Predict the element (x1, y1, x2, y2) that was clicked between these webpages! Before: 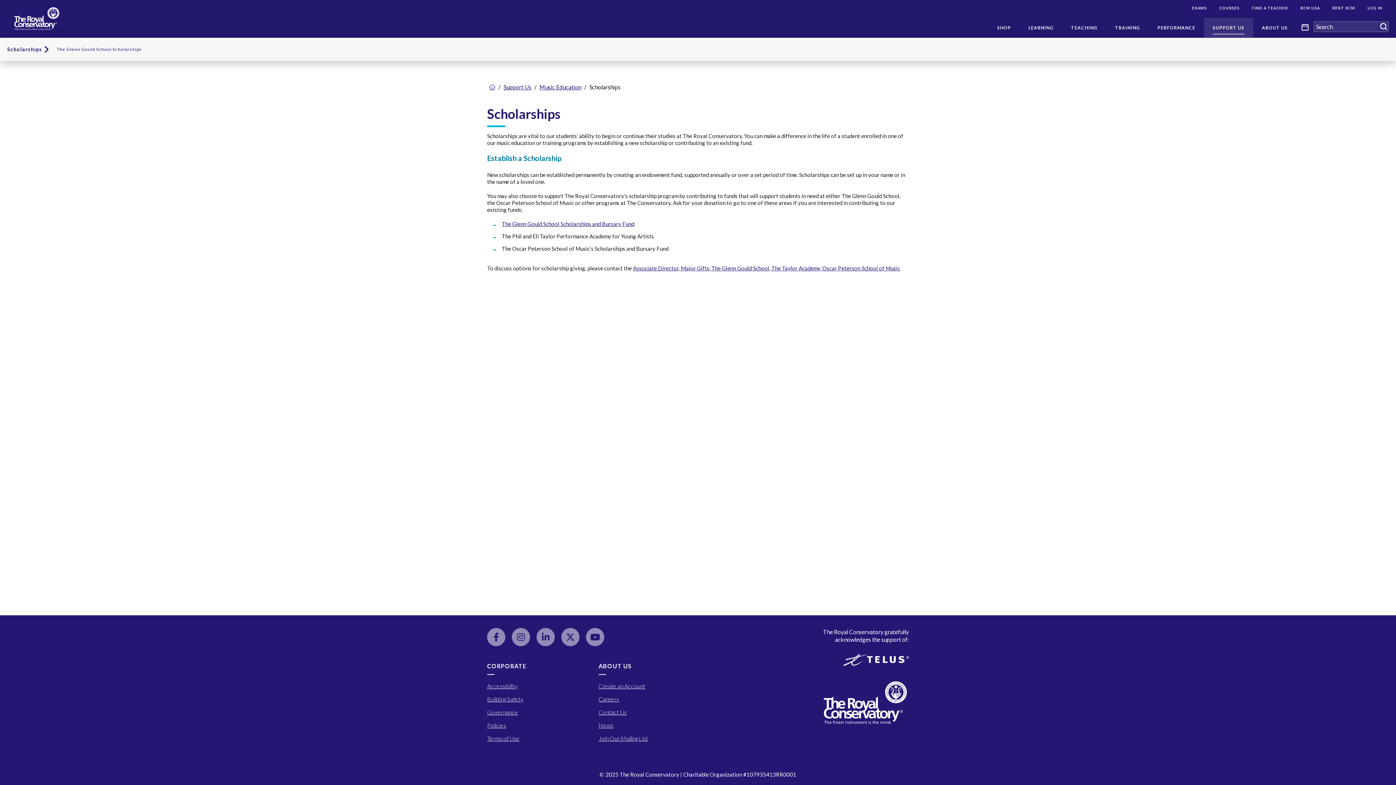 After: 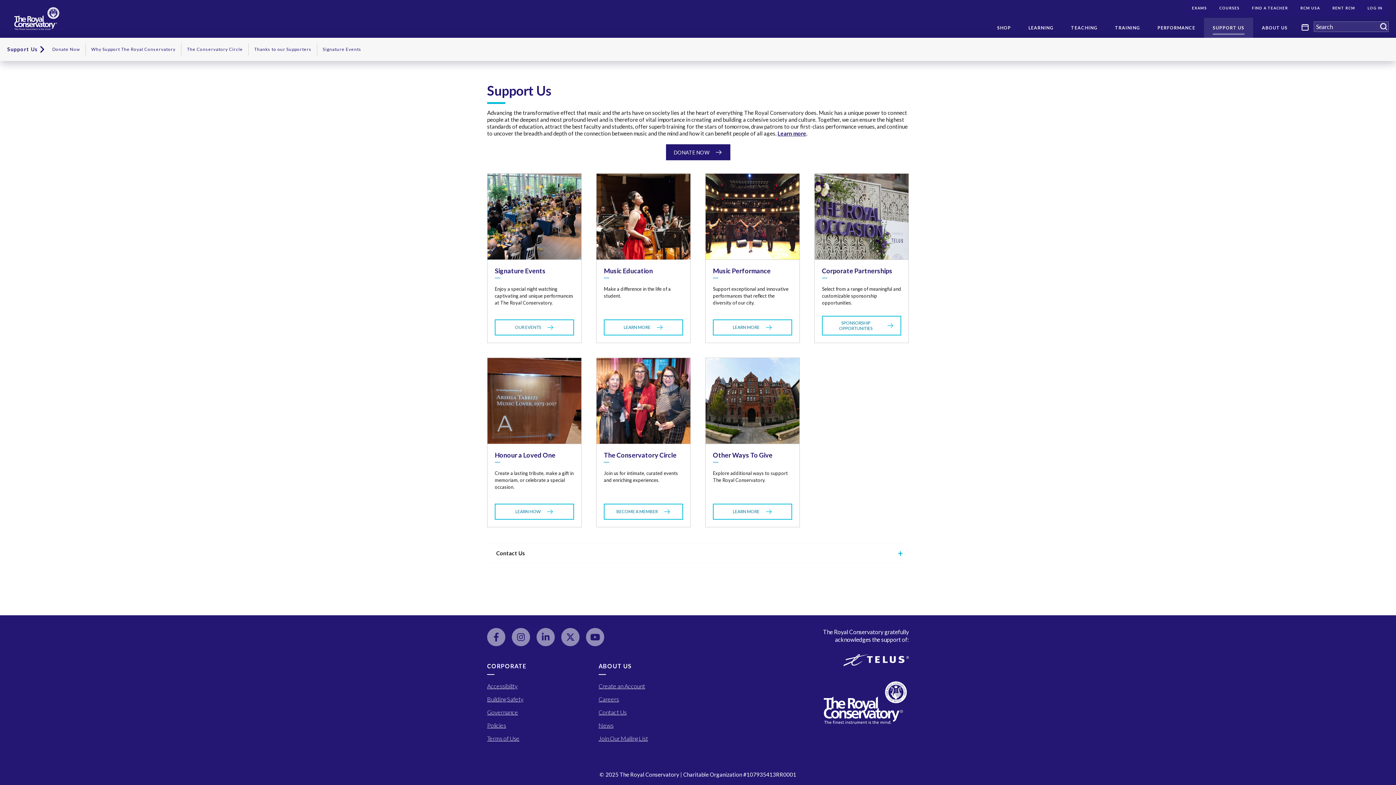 Action: label: SUPPORT US bbox: (1204, 17, 1253, 37)